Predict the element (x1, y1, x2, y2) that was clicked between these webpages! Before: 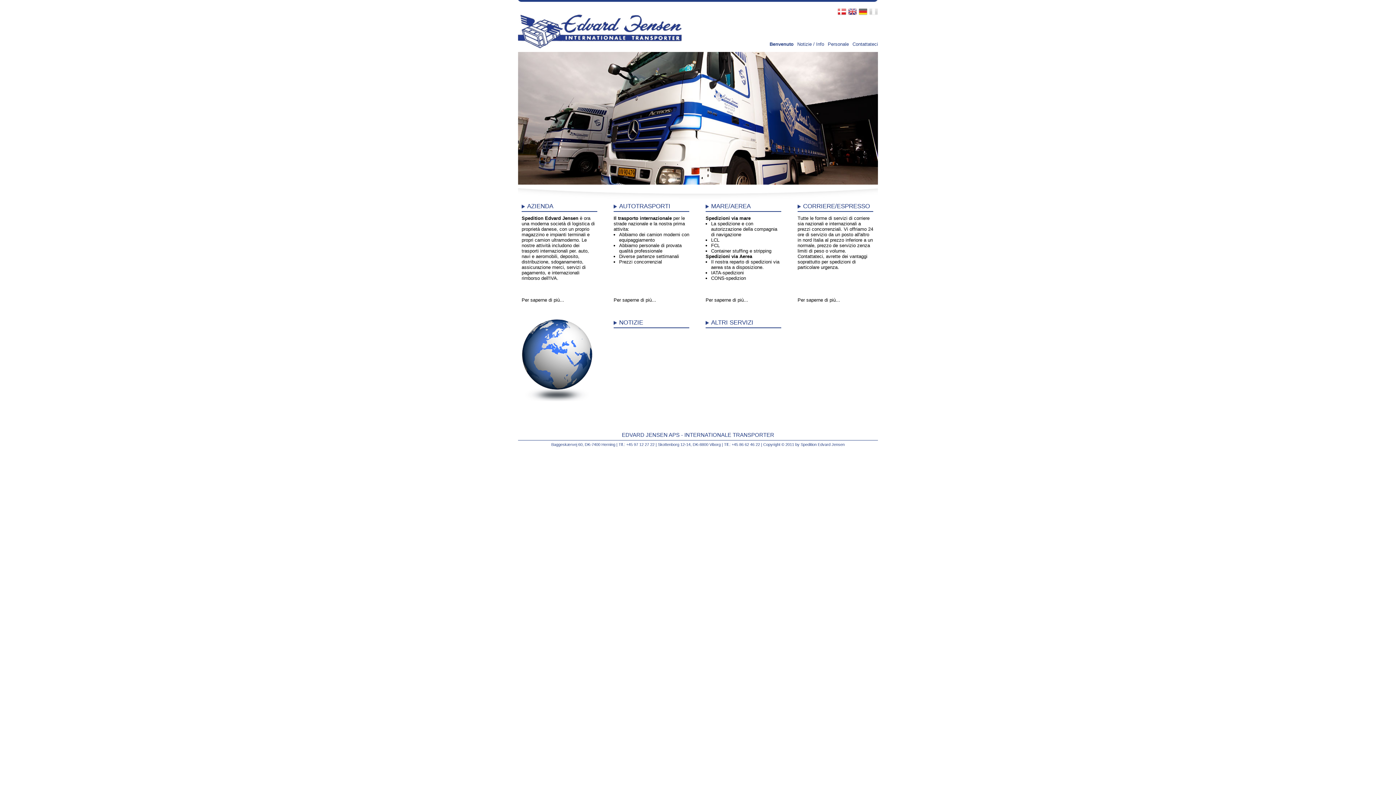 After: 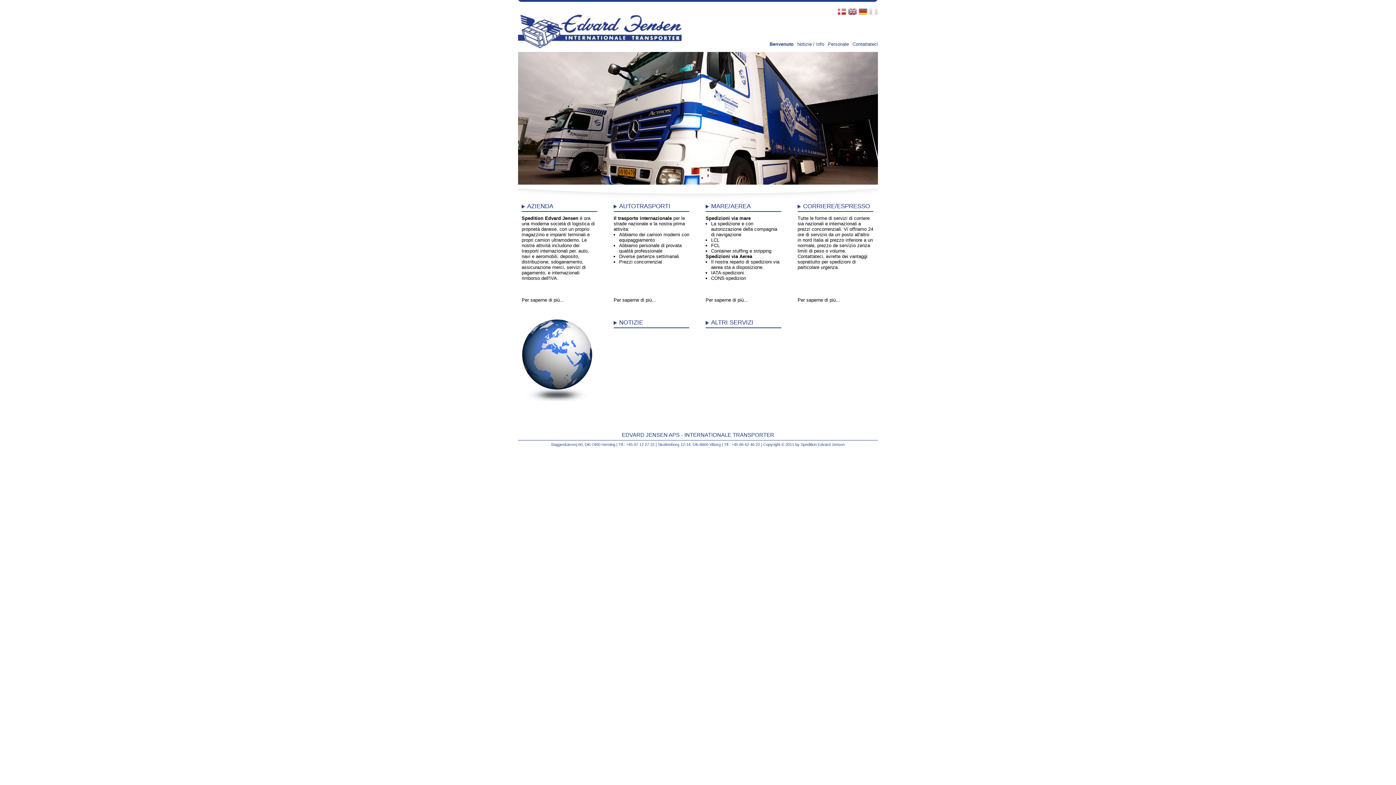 Action: bbox: (869, 11, 878, 17)